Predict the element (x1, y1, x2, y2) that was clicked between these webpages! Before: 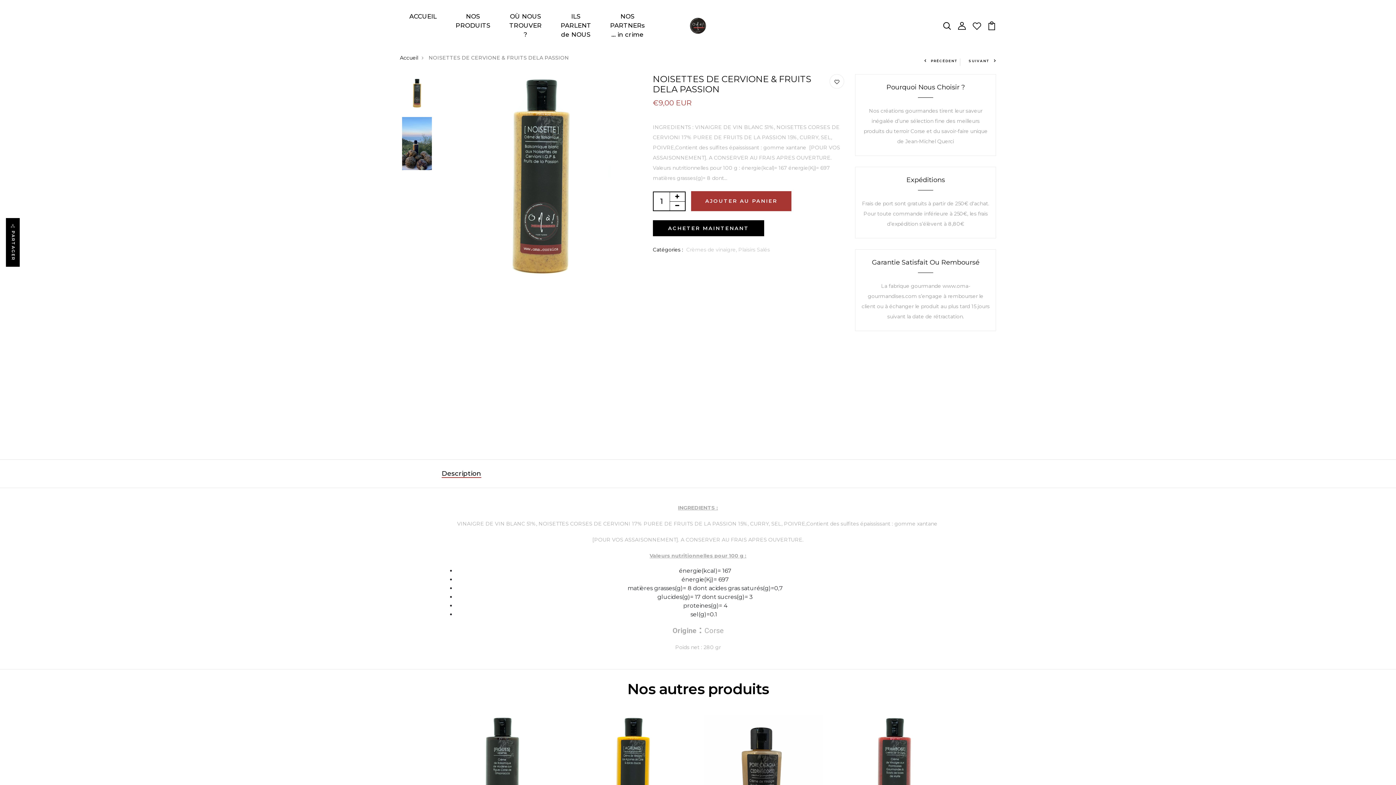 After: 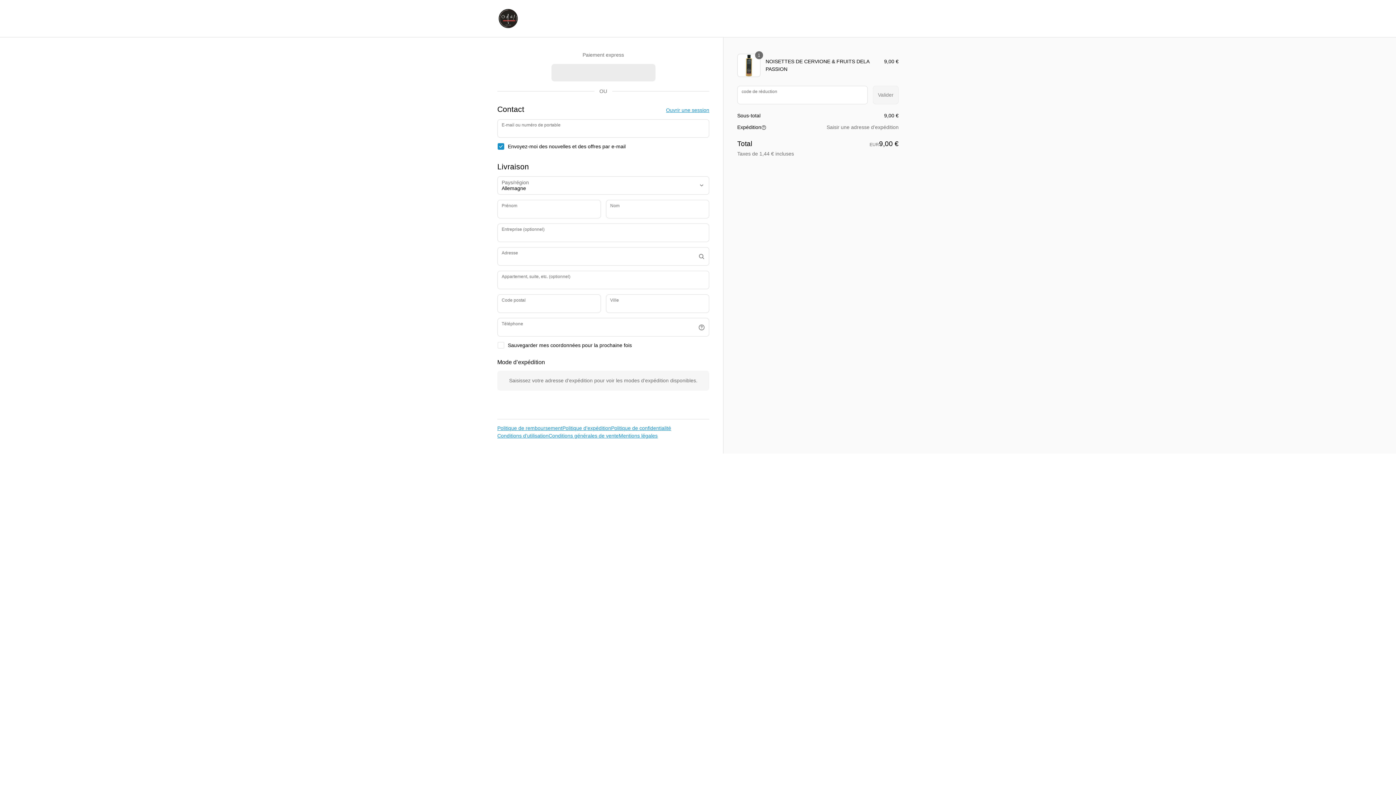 Action: label: ACHETER MAINTENANT bbox: (653, 220, 764, 236)